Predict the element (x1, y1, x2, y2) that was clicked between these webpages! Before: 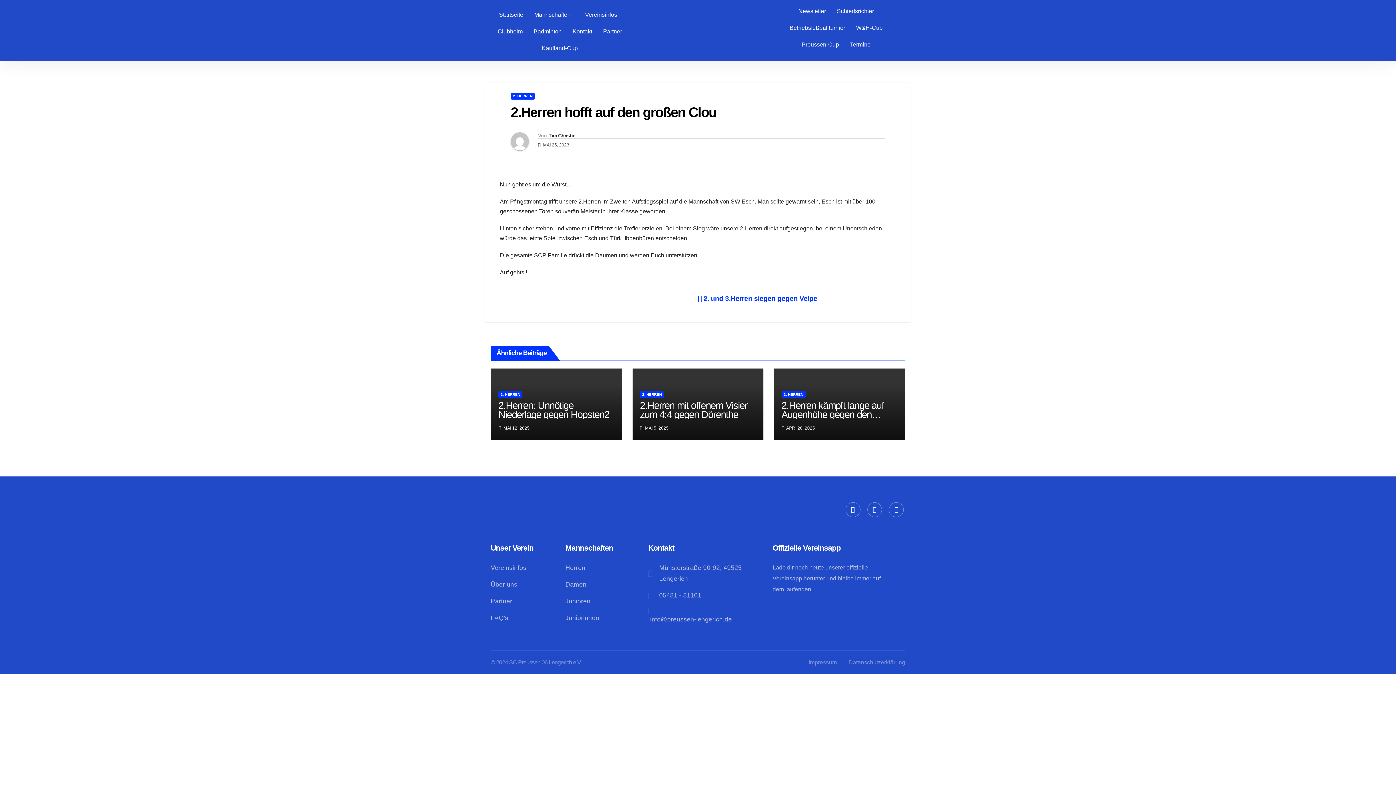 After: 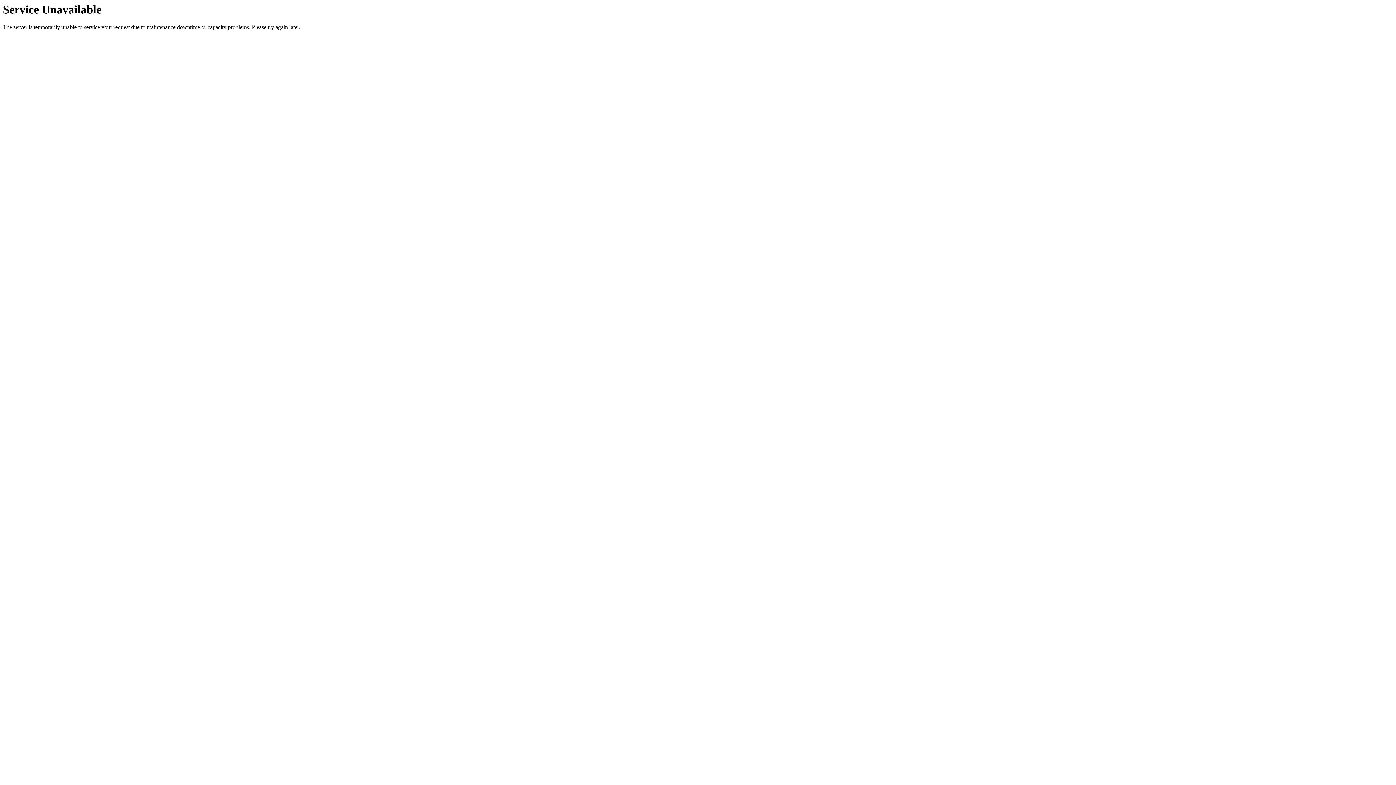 Action: label: Tim Christie bbox: (548, 132, 575, 138)